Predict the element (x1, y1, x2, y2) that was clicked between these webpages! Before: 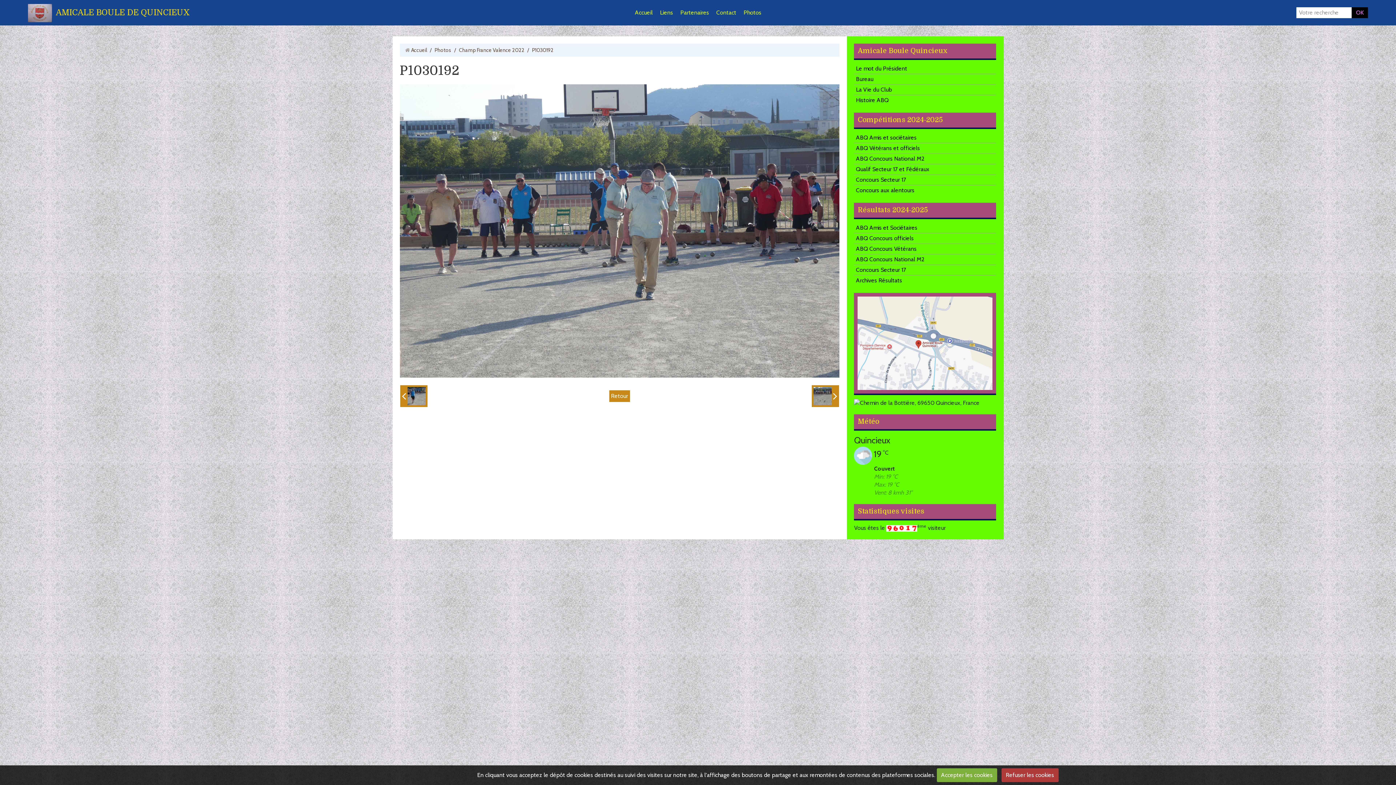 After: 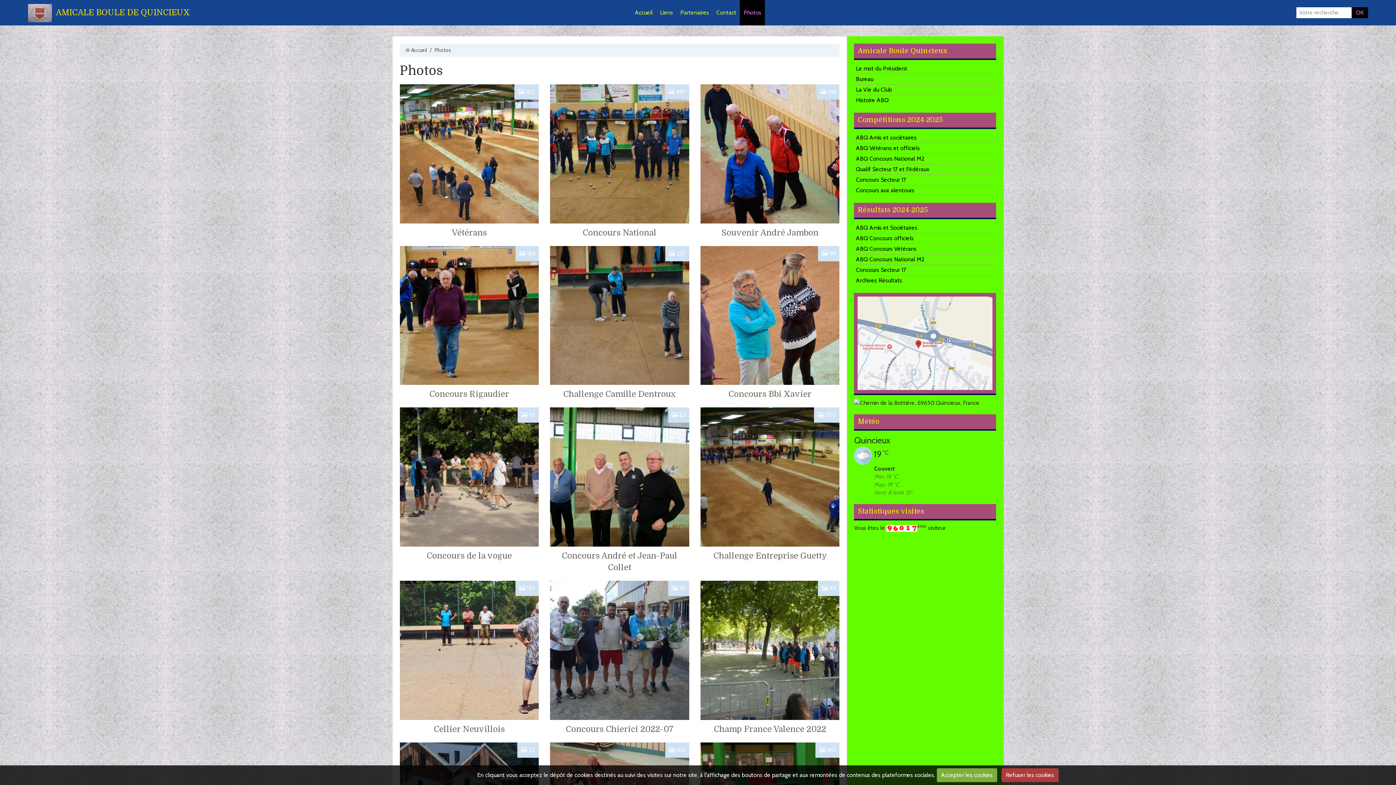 Action: label: Photos bbox: (434, 46, 451, 53)